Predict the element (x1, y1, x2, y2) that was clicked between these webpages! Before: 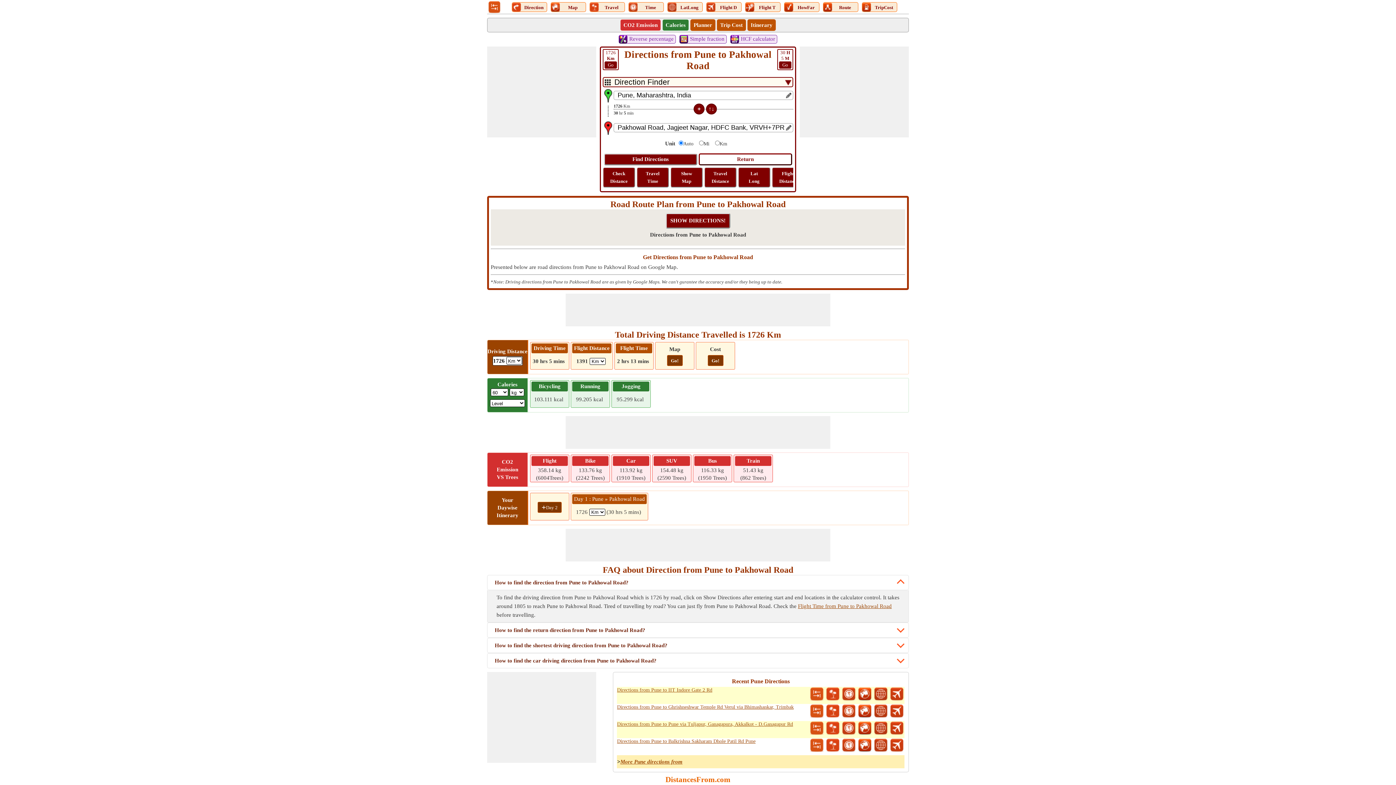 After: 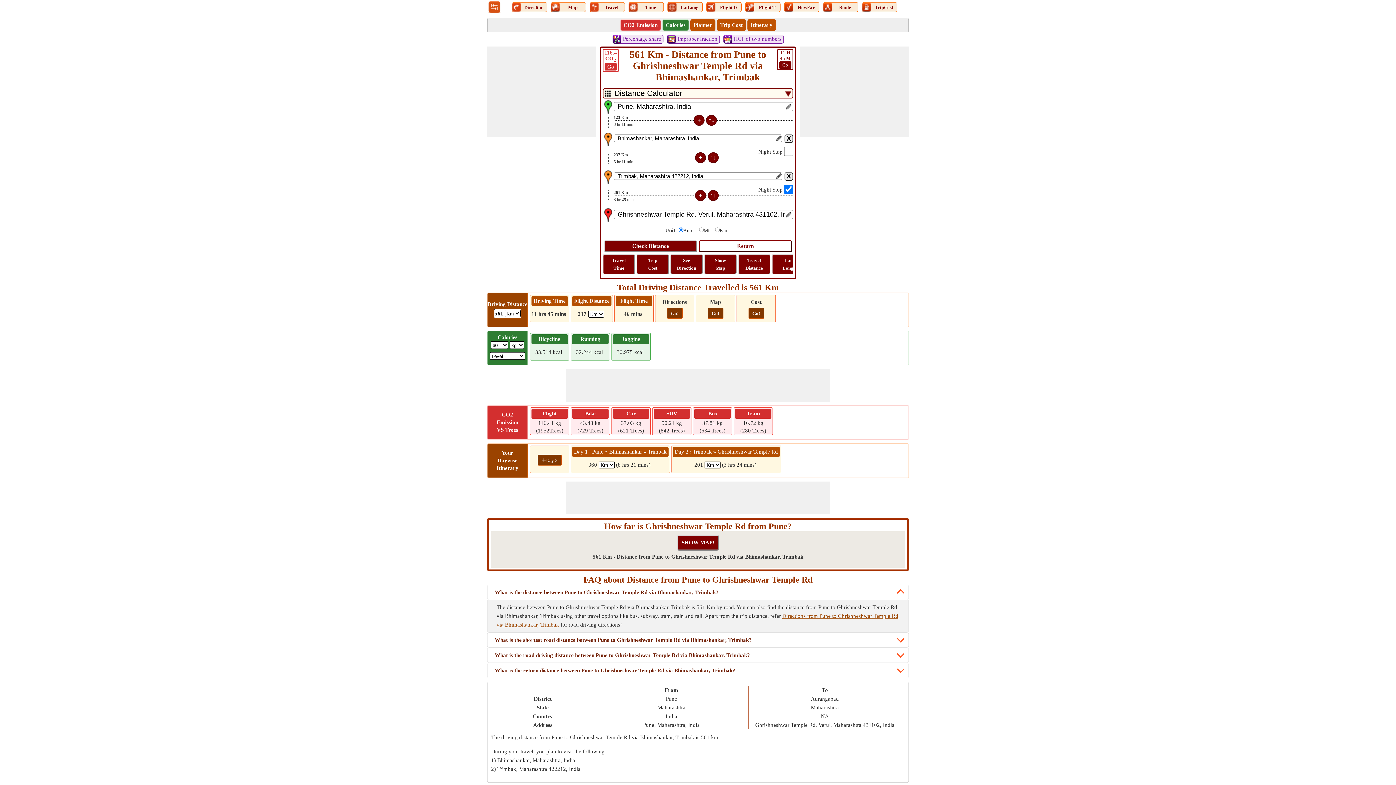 Action: bbox: (809, 704, 824, 718)